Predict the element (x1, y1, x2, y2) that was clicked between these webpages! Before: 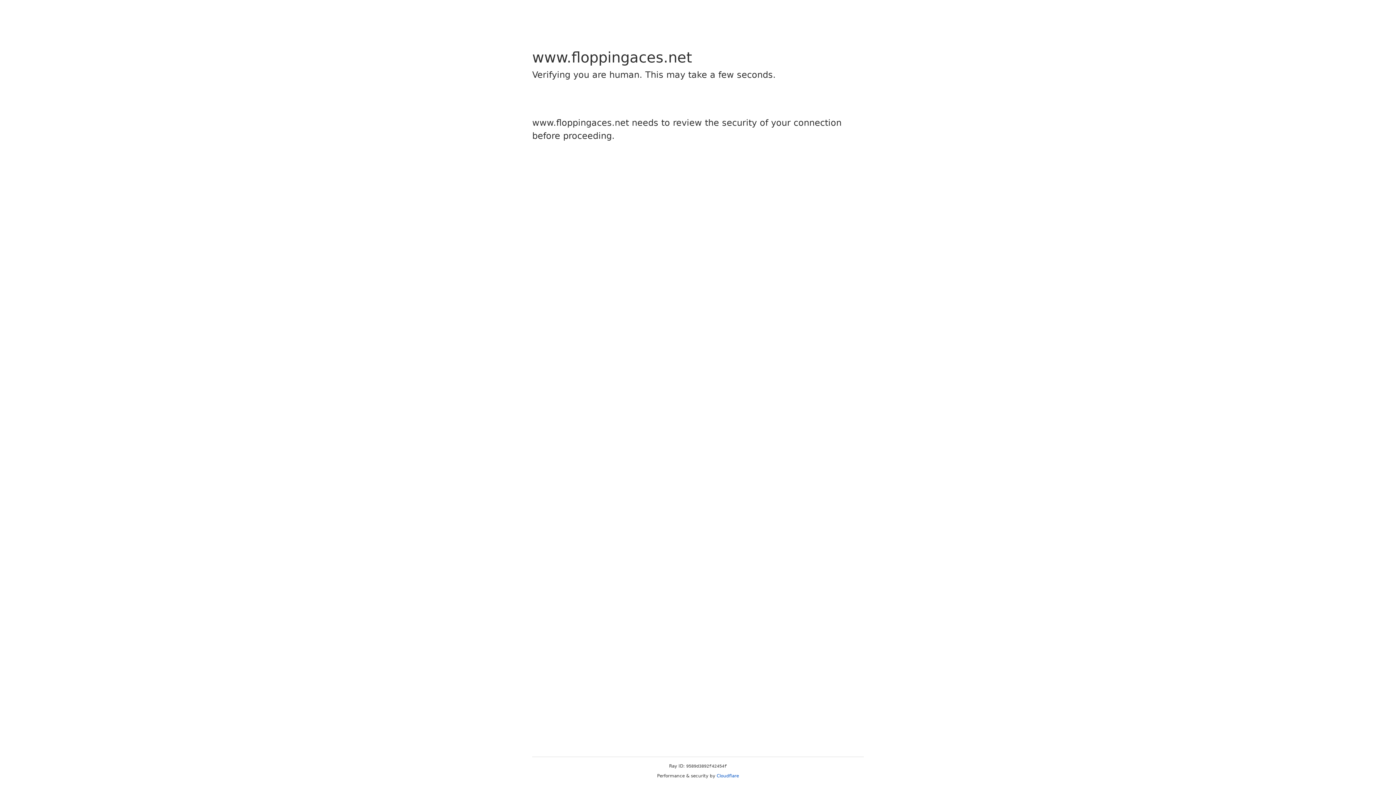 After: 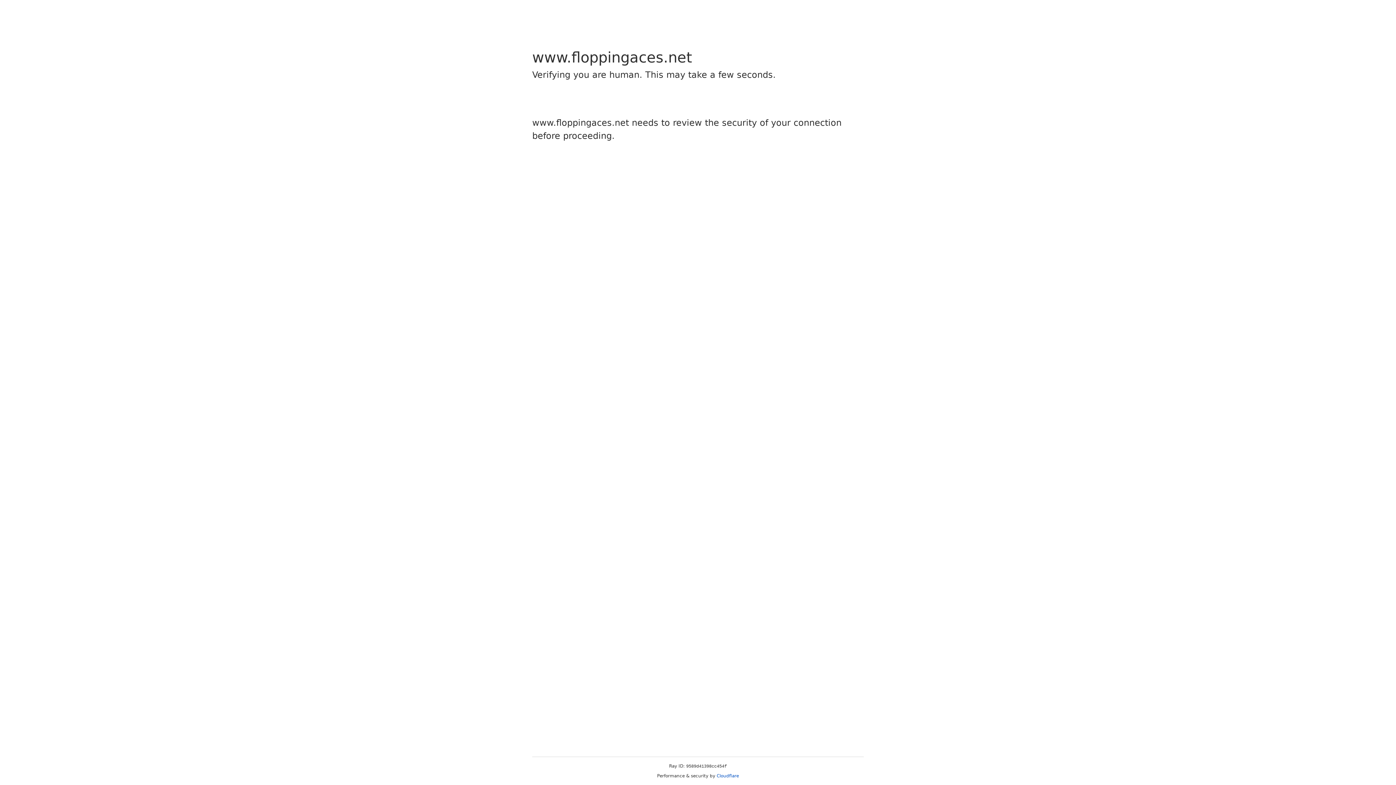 Action: label: Cloudflare bbox: (716, 773, 739, 778)